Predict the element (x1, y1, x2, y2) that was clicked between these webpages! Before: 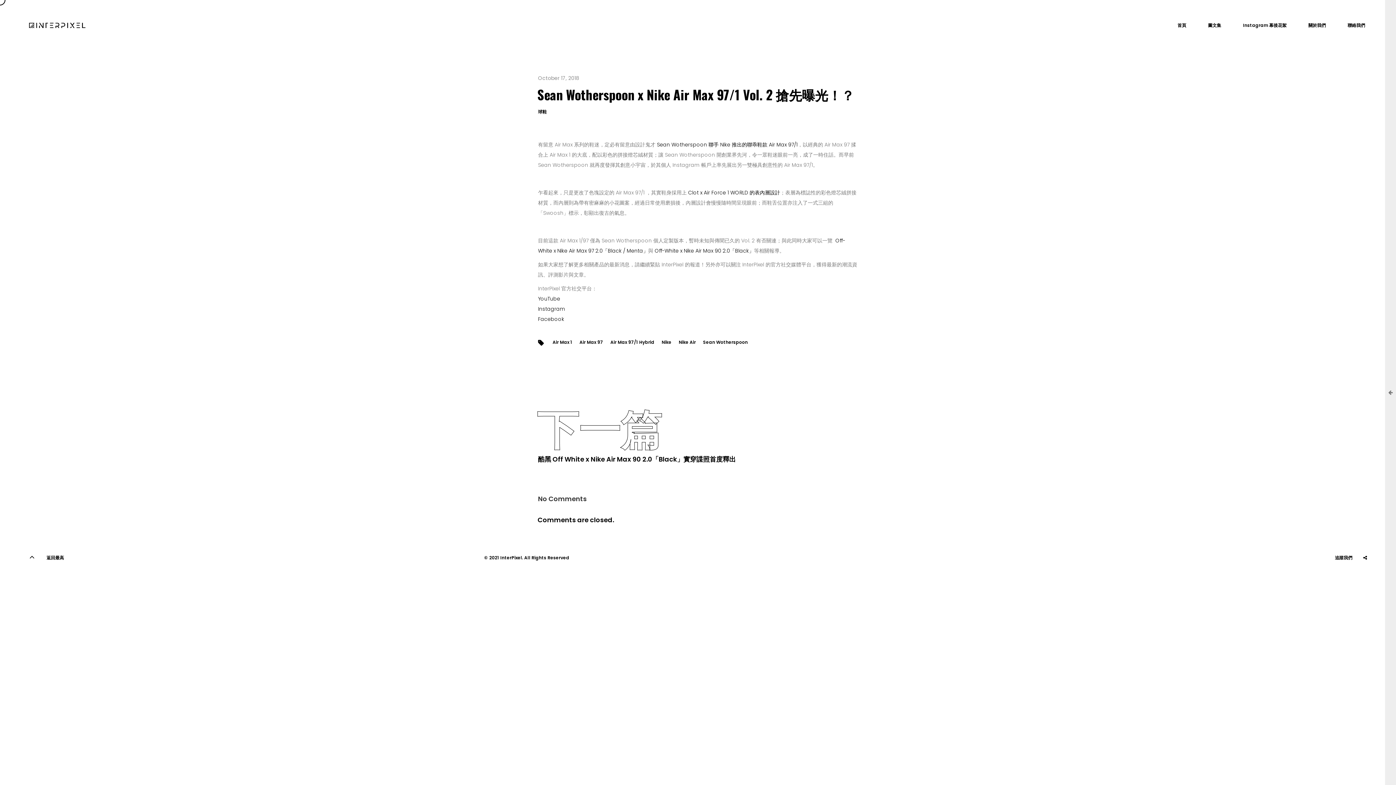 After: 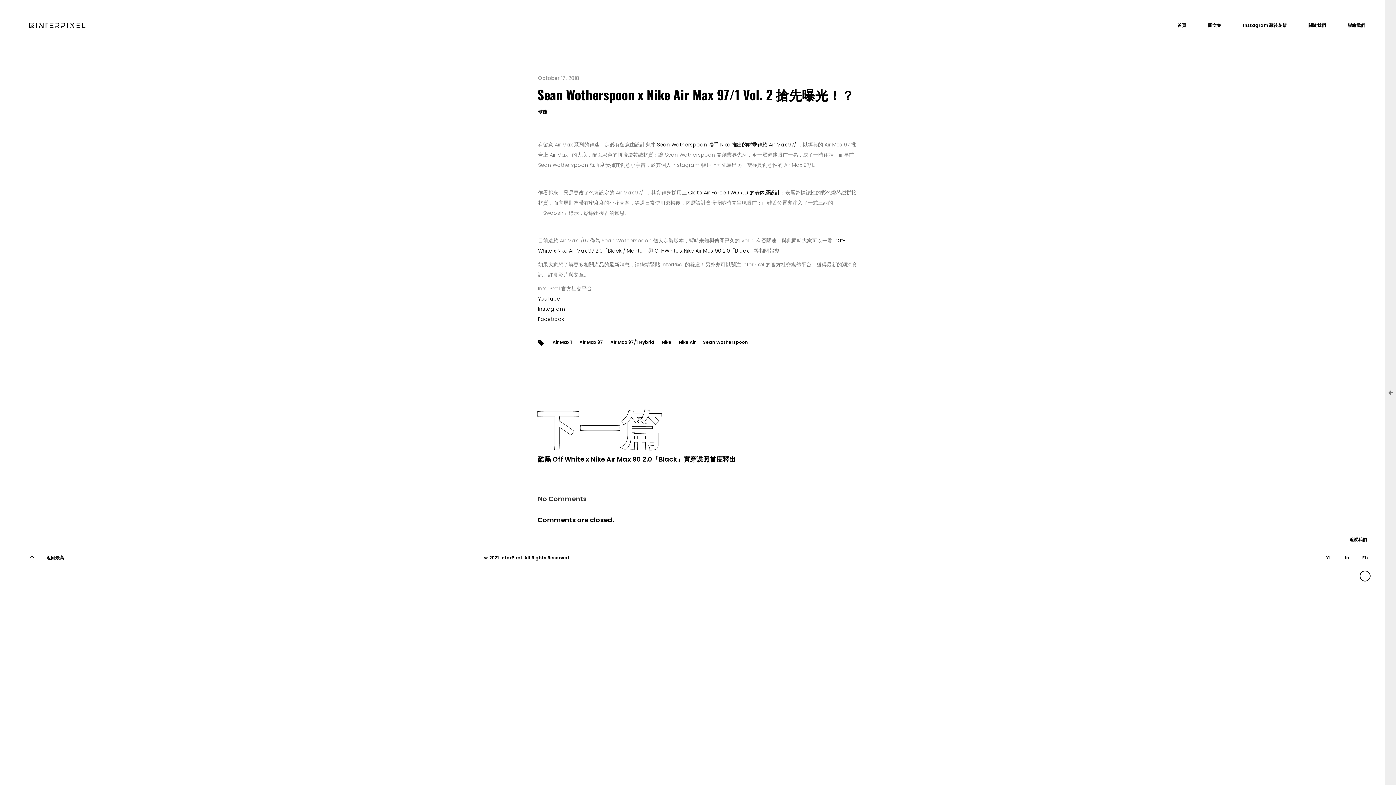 Action: label: Fb bbox: (1358, 569, 1372, 583)